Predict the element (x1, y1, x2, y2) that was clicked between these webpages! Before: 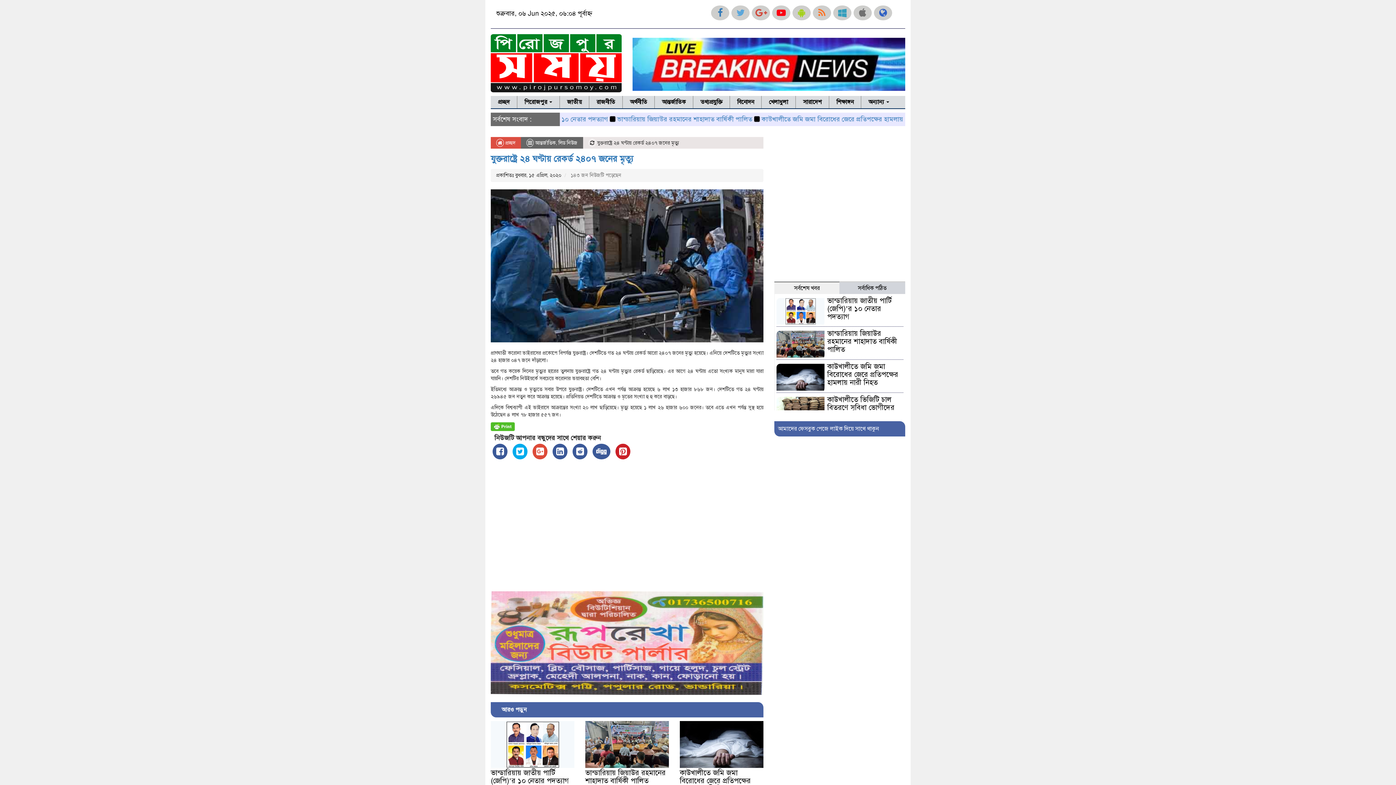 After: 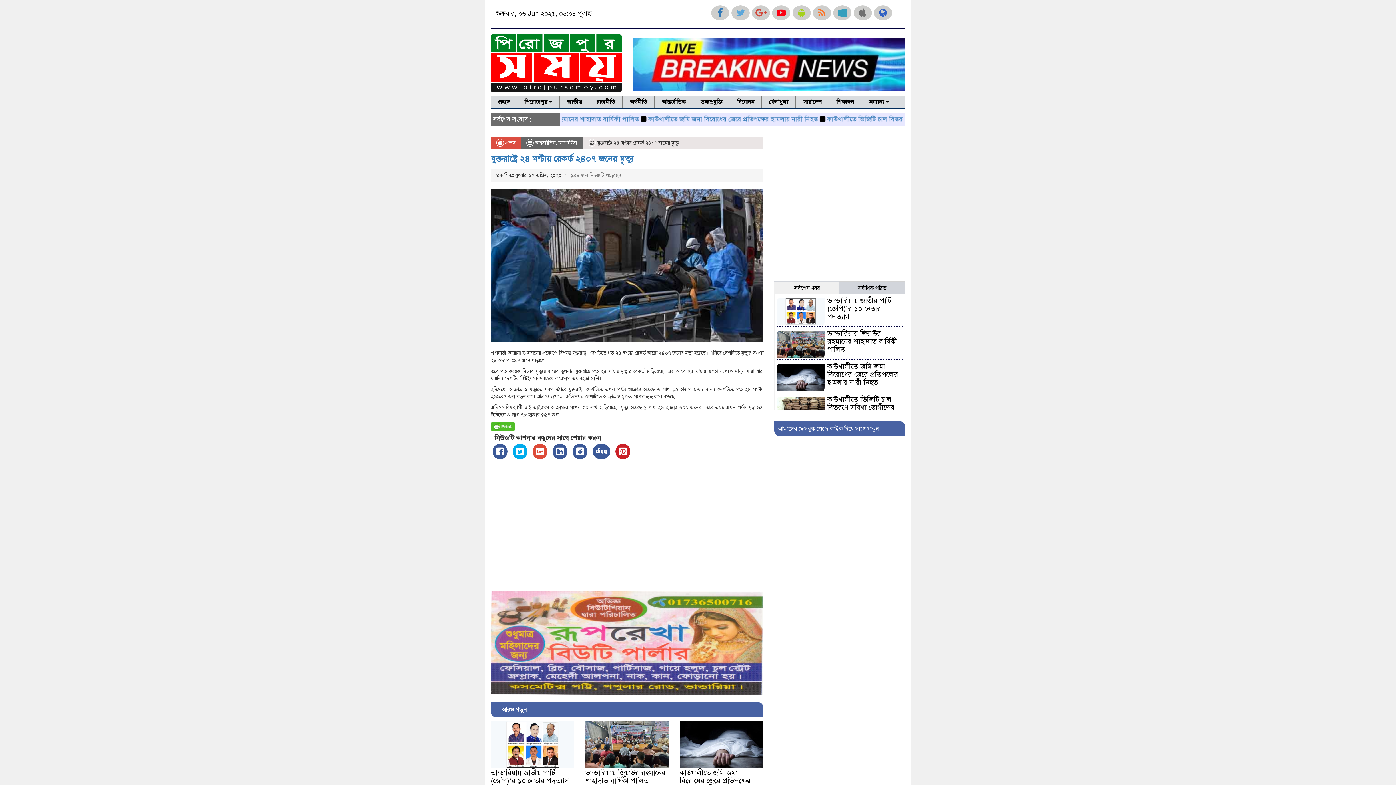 Action: label: যুক্তরাষ্ট্রে ২৪ ঘণ্টায় রেকর্ড ২৪০৭ জনের মৃত্যু bbox: (490, 153, 633, 164)